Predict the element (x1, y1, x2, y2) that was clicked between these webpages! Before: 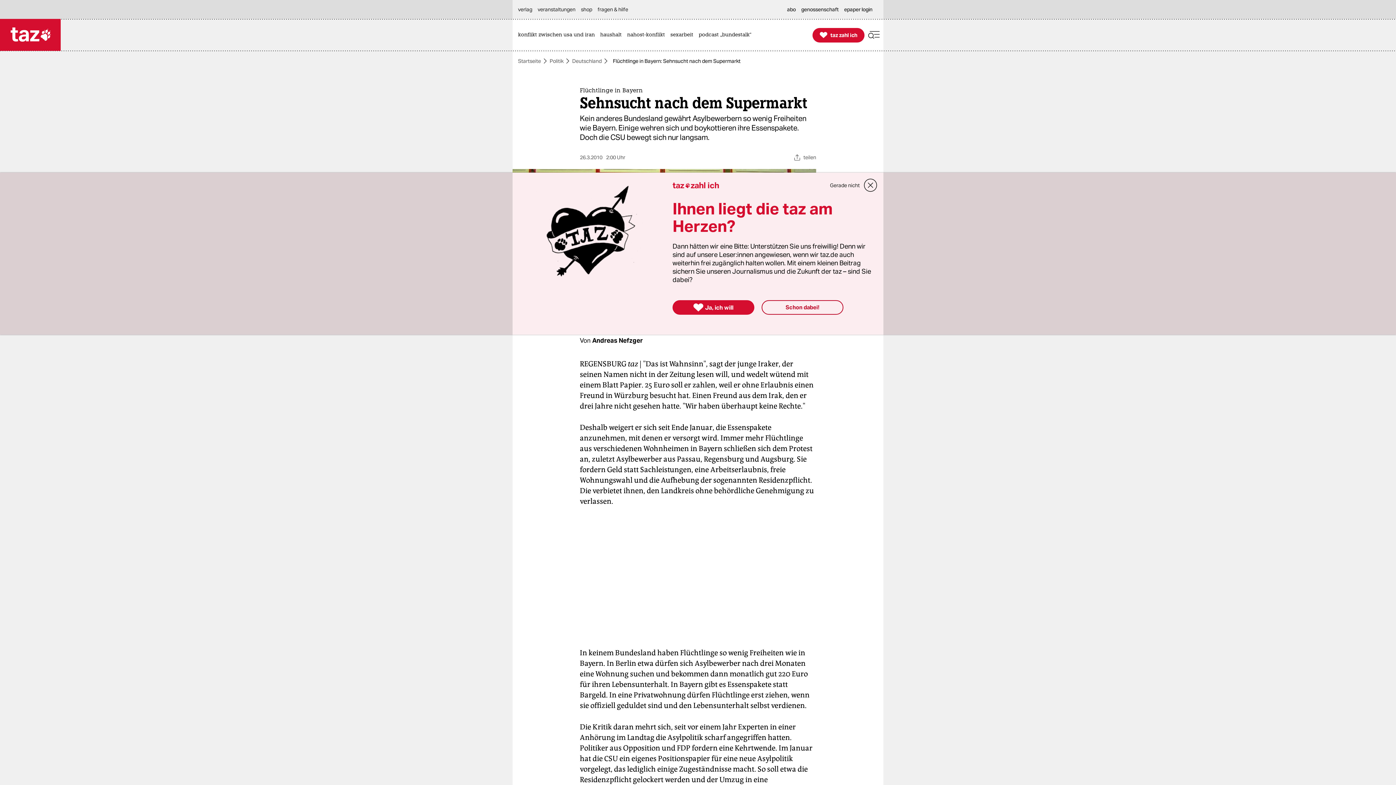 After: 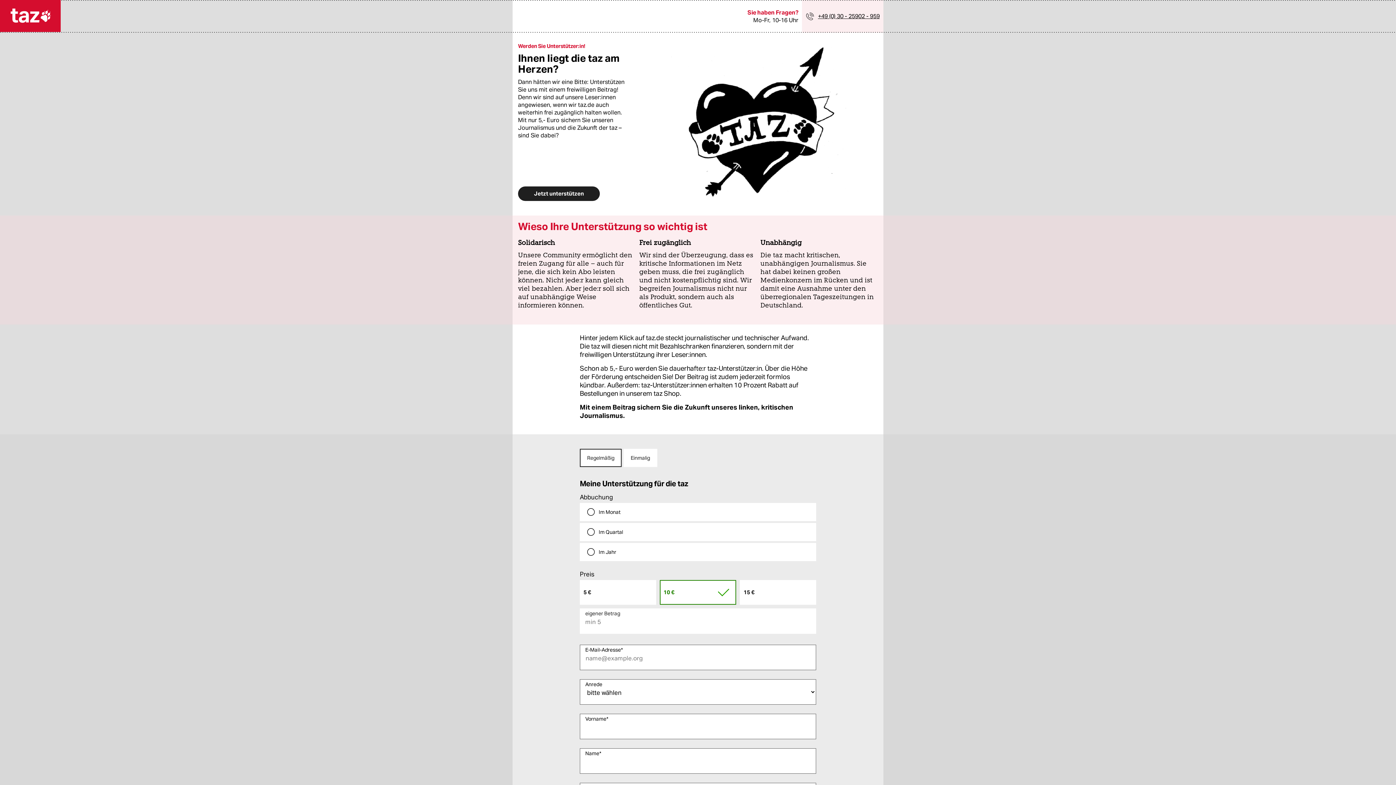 Action: label: 
taz zahl ich bbox: (812, 27, 864, 42)